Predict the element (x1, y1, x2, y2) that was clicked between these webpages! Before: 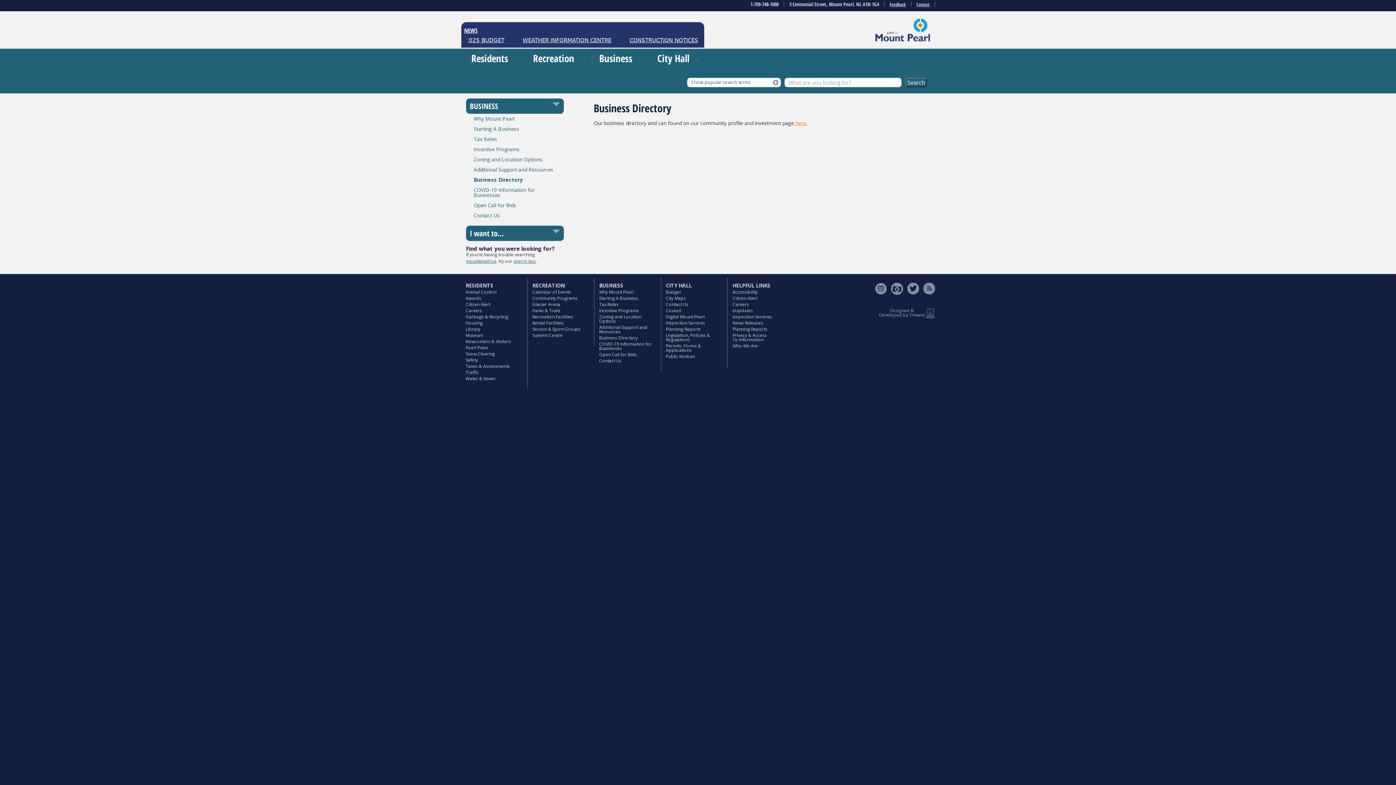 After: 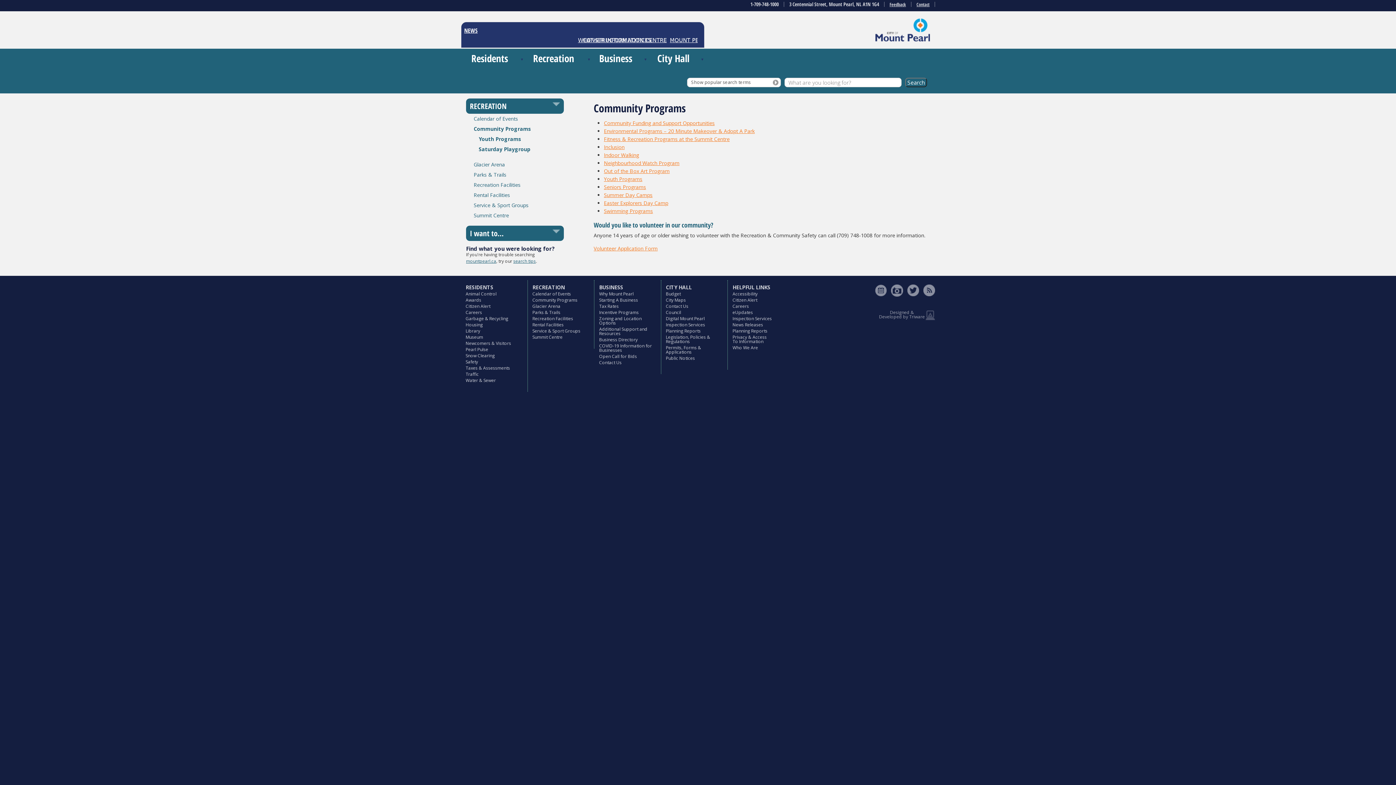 Action: bbox: (525, 48, 598, 68) label: Recreation